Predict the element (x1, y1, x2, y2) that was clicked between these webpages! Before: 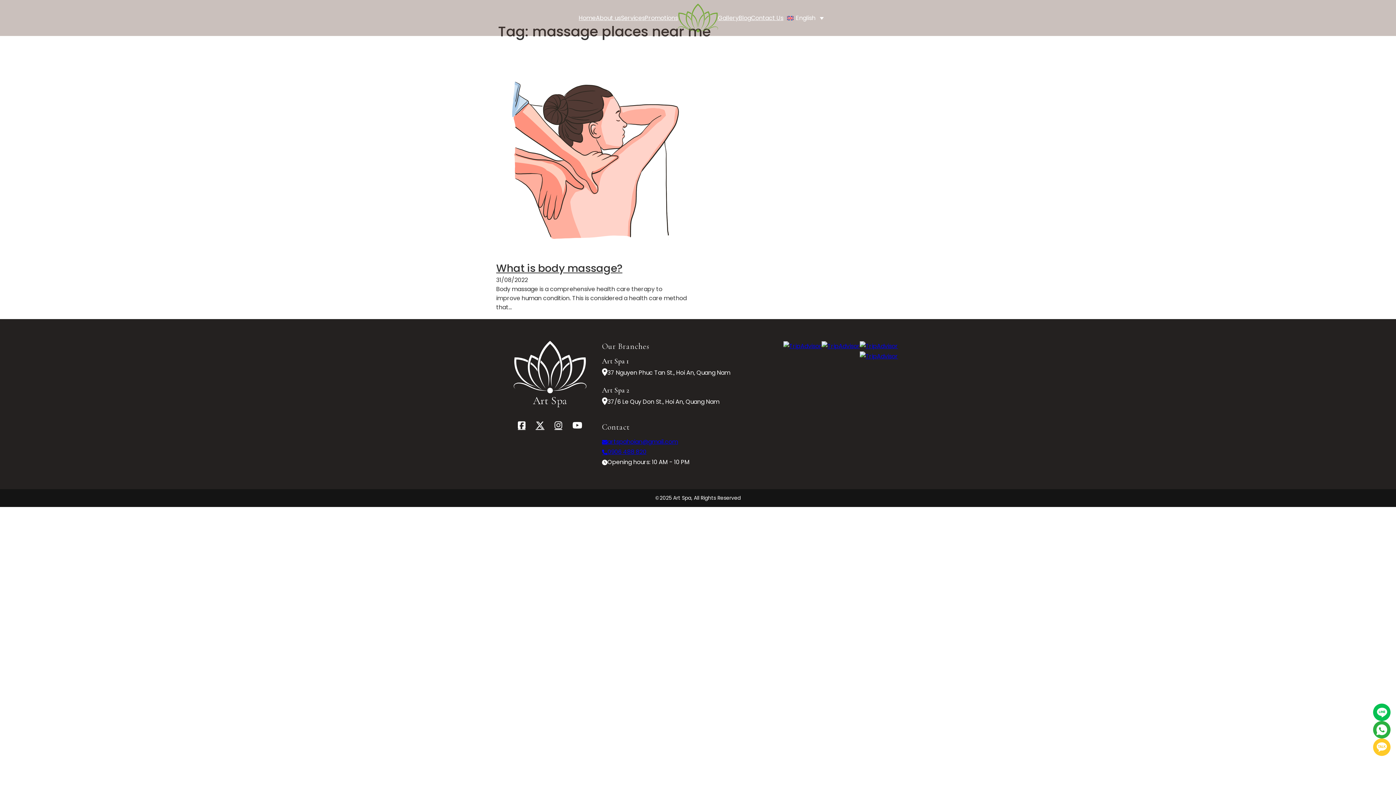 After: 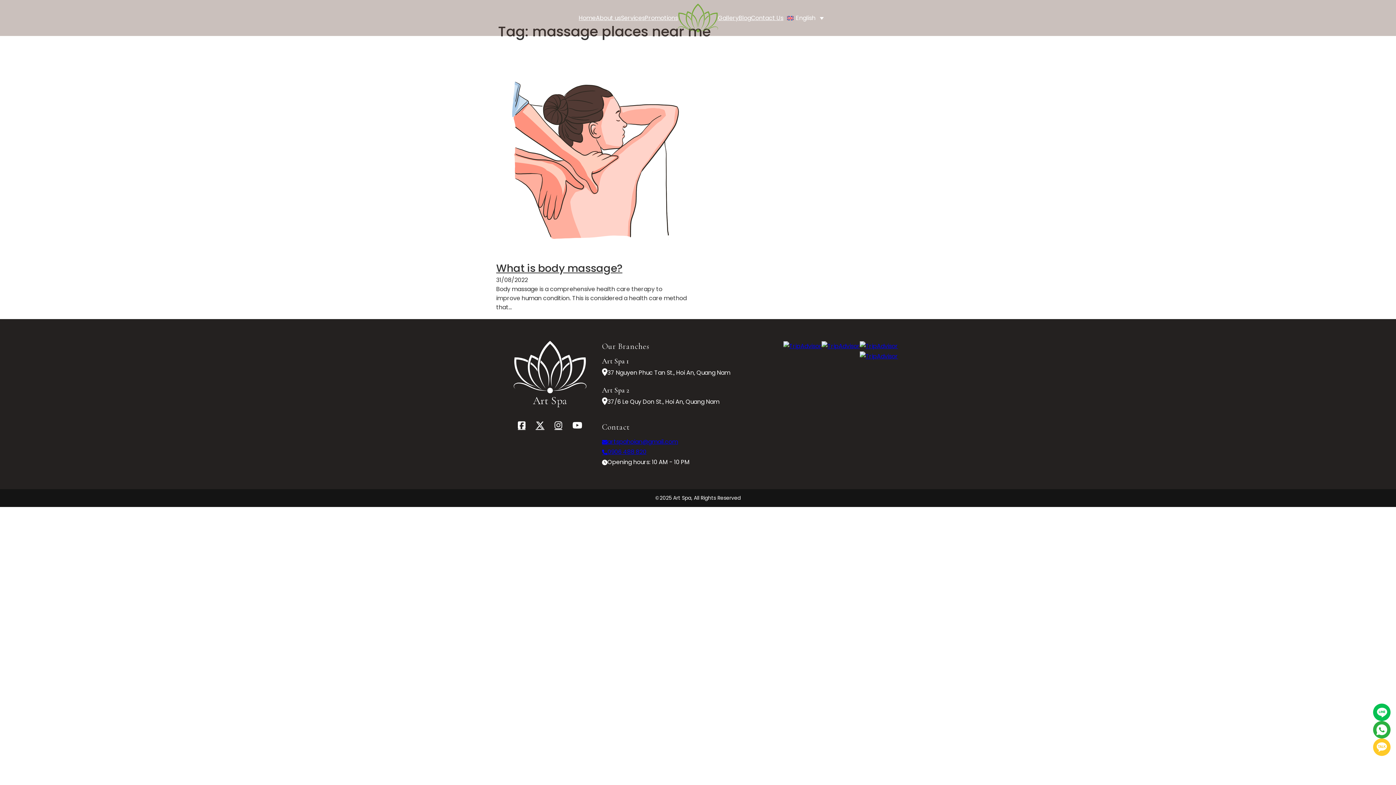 Action: bbox: (553, 415, 563, 434)